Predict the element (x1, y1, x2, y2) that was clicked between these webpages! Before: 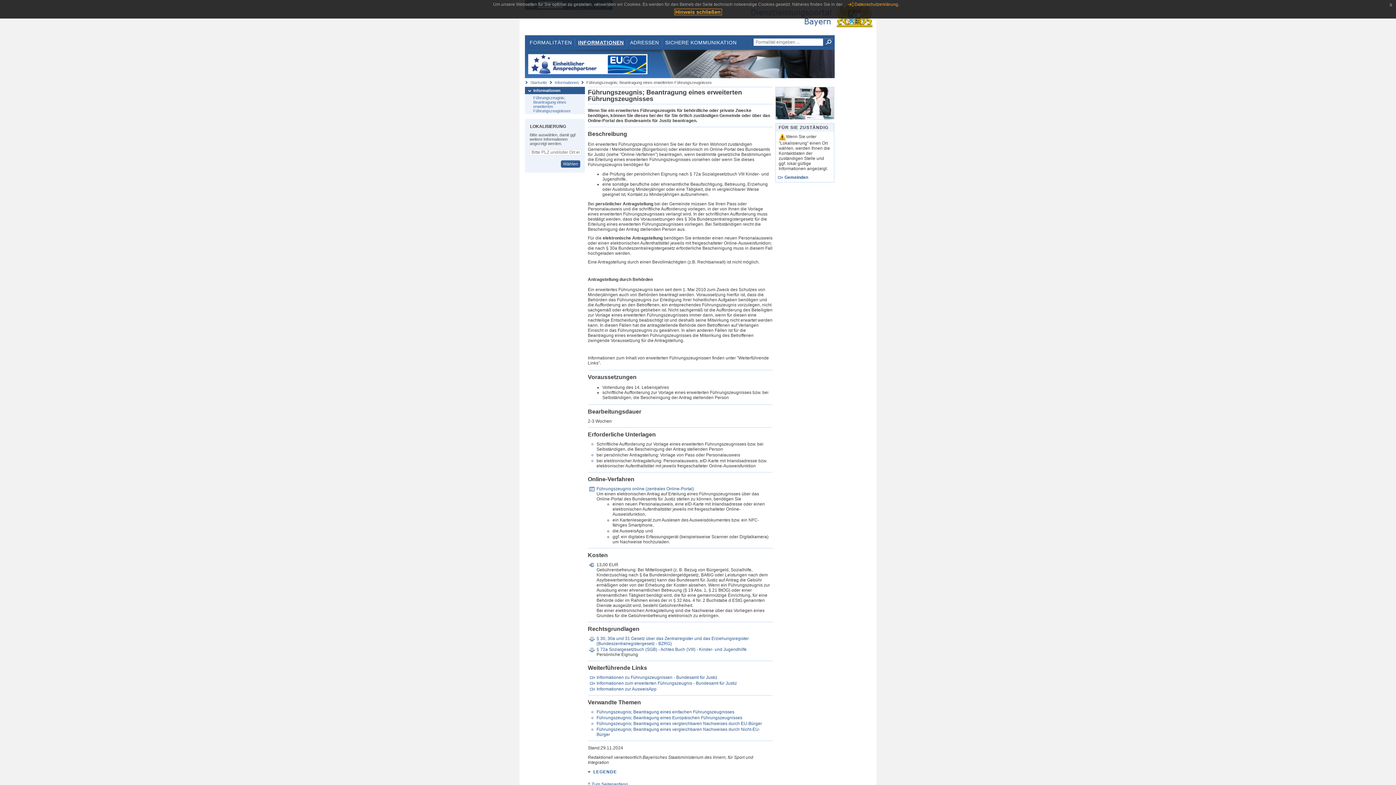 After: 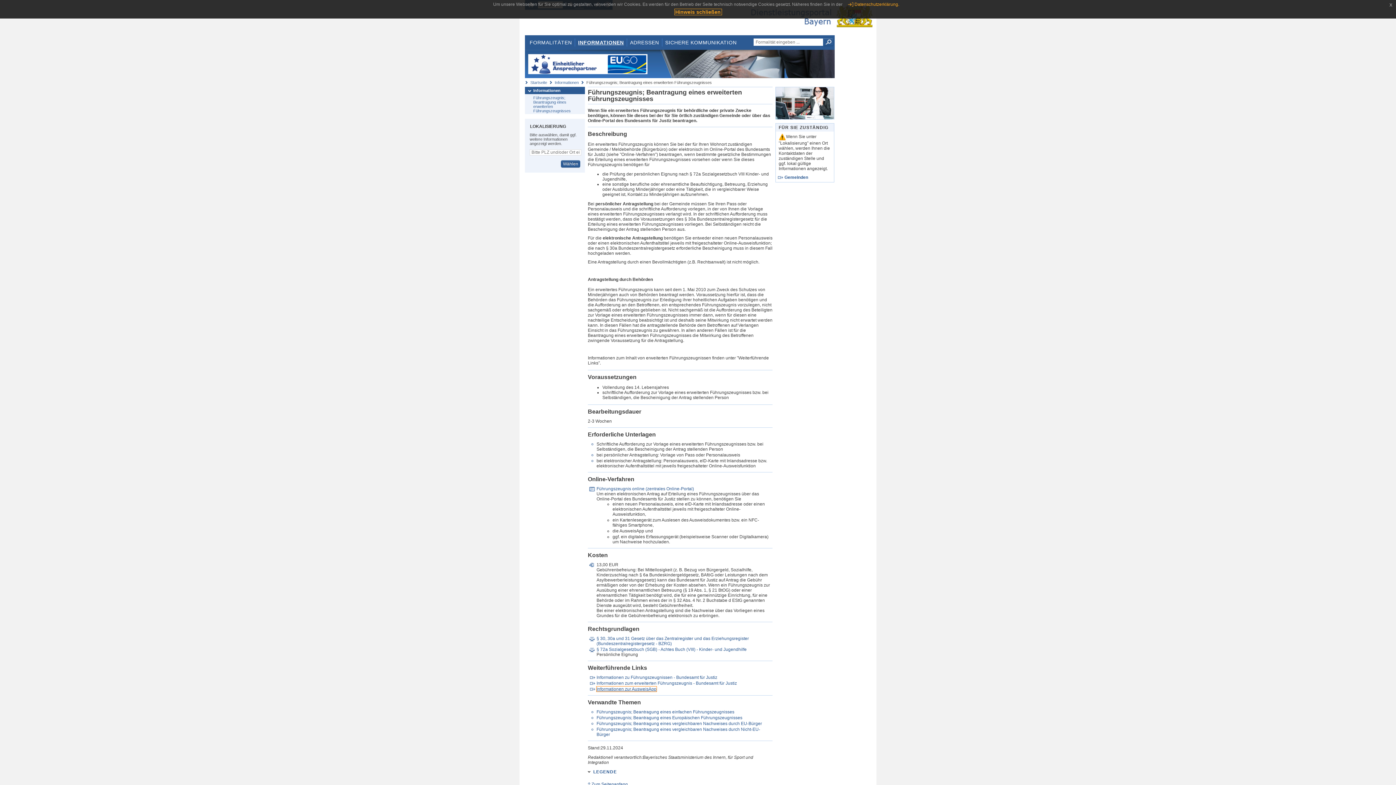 Action: bbox: (596, 686, 656, 691) label: Informationen zur AusweisApp